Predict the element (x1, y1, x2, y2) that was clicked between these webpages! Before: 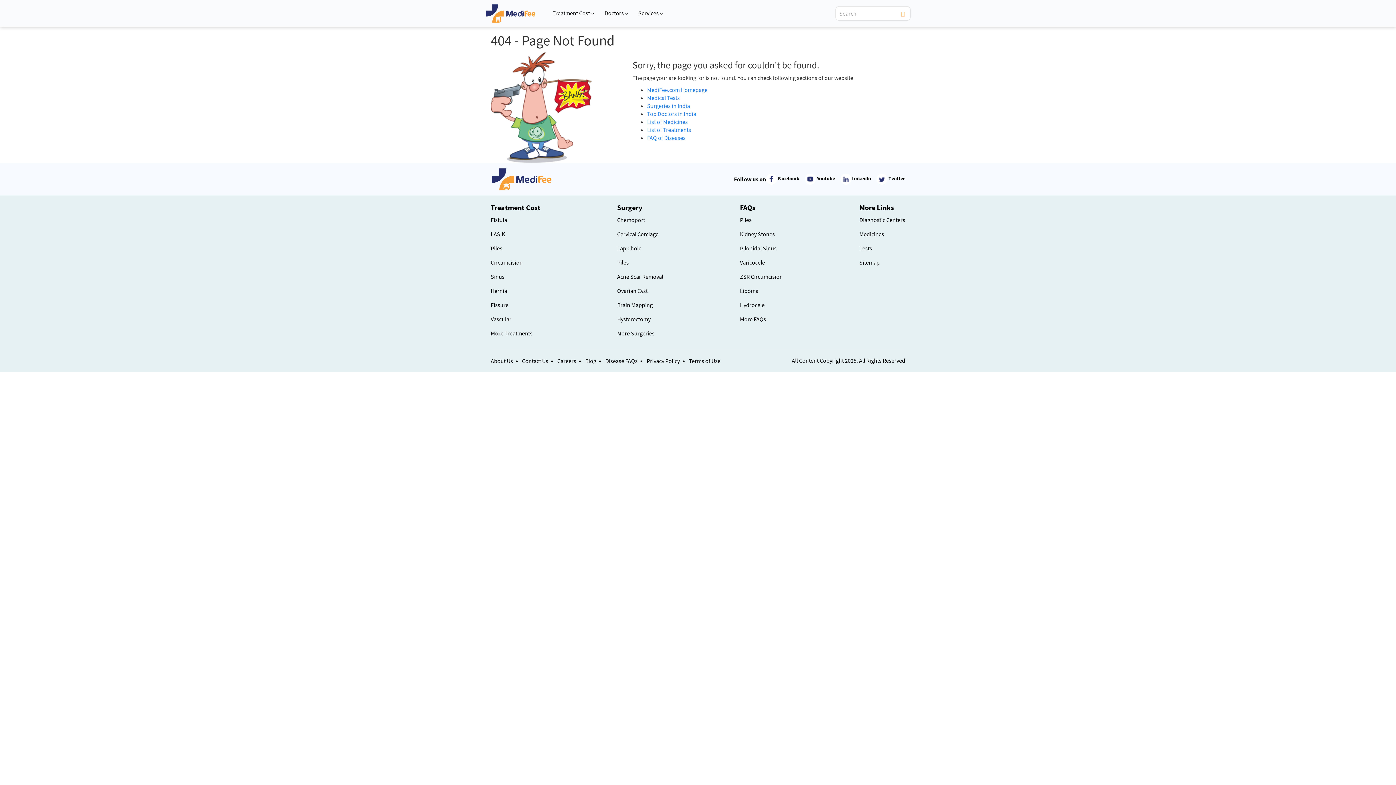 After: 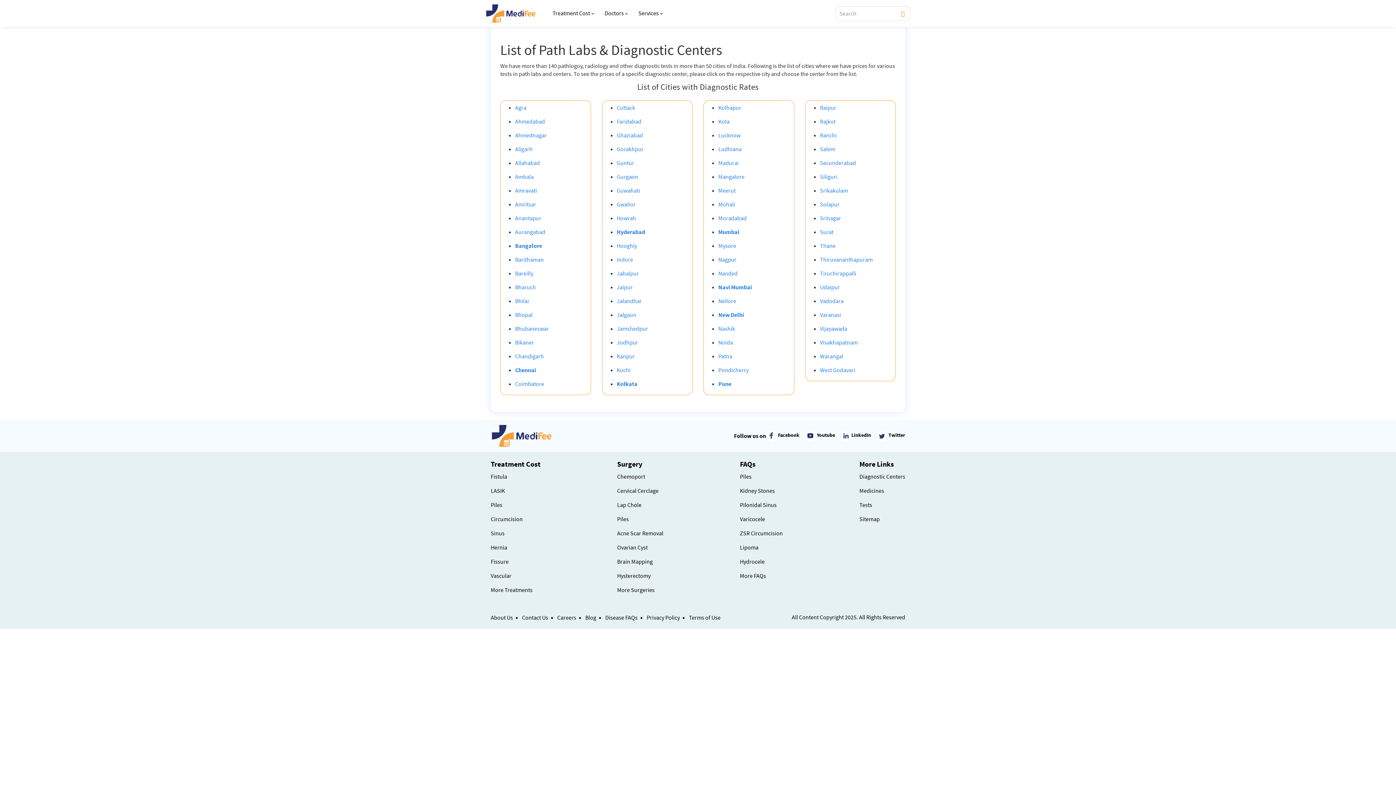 Action: label: Diagnostic Centers bbox: (859, 216, 905, 223)